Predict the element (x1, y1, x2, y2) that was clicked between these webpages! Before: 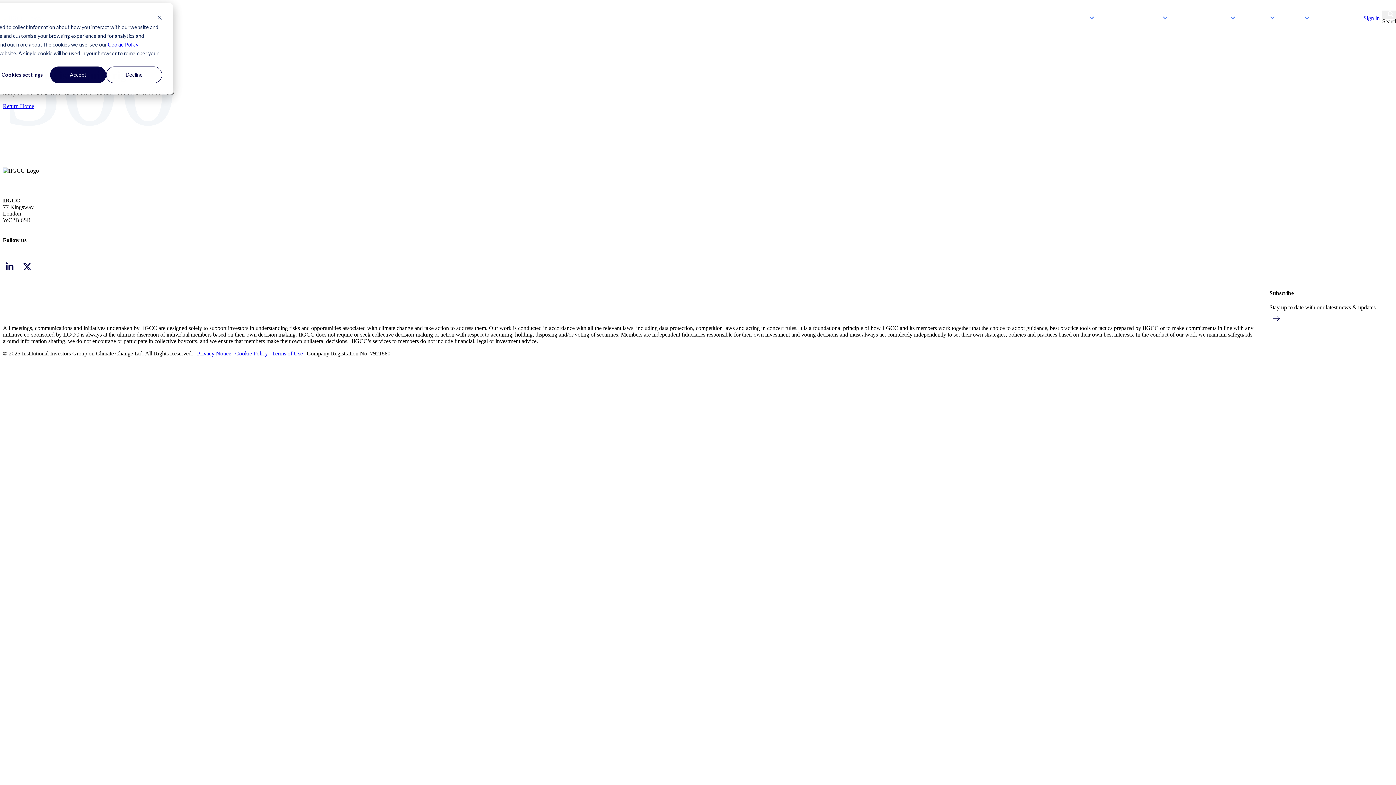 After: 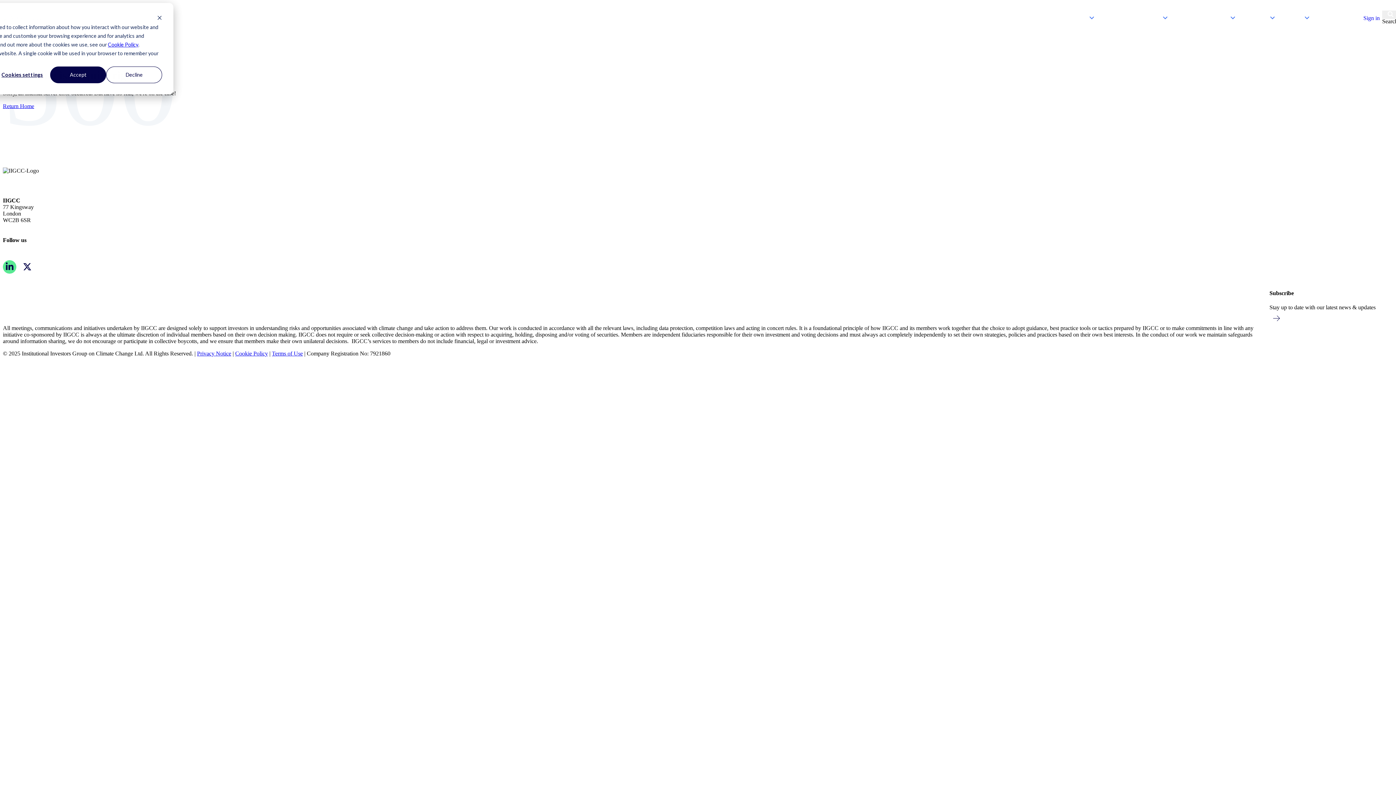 Action: bbox: (2, 260, 16, 273)